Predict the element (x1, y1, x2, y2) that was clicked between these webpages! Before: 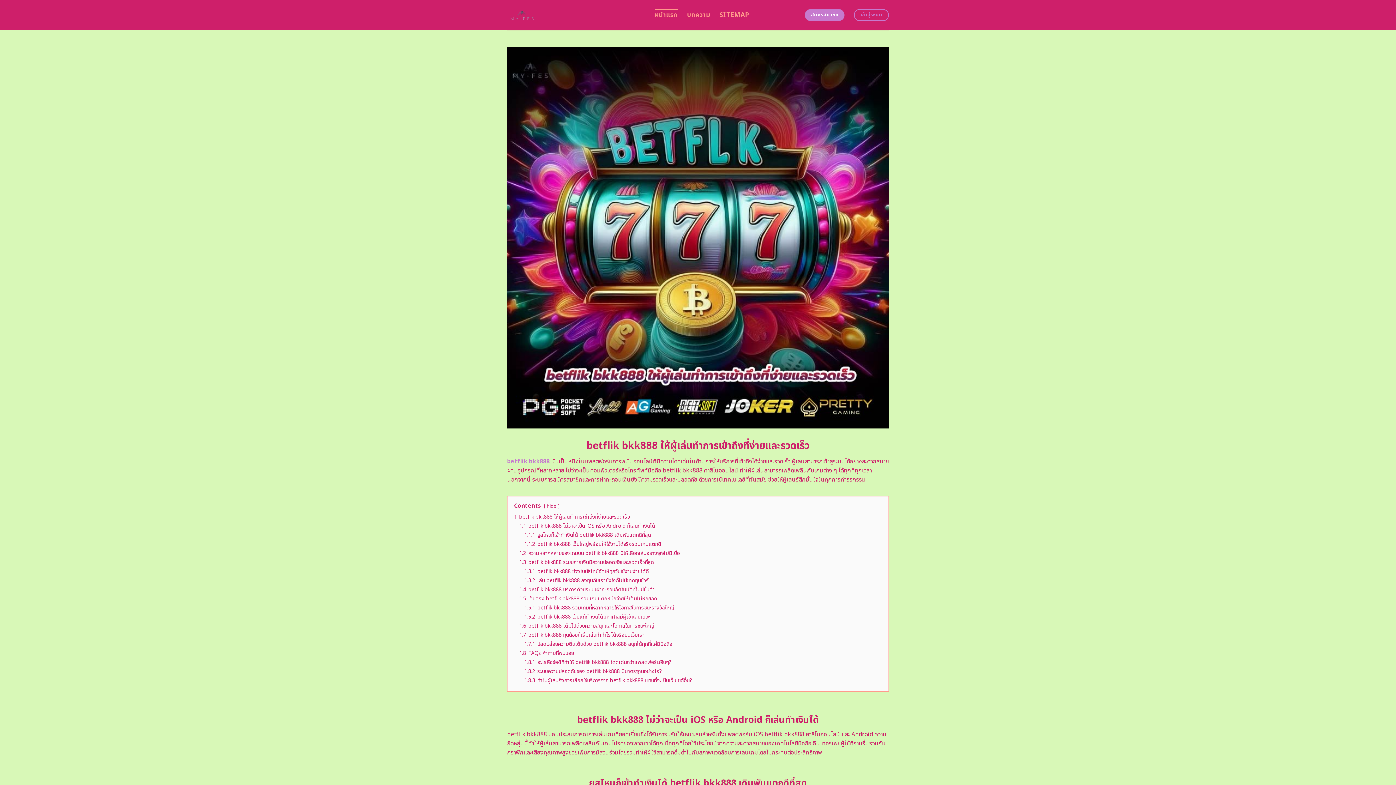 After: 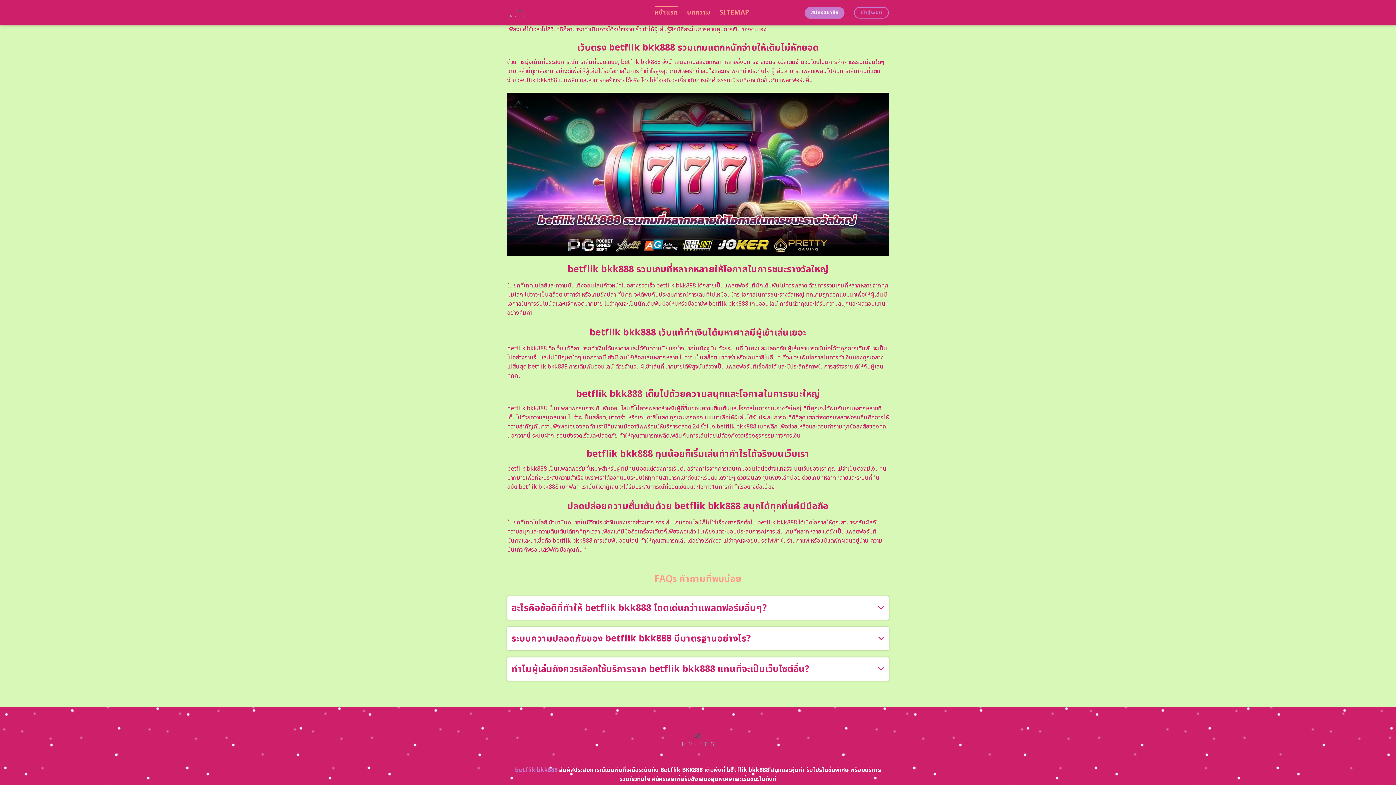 Action: label: 1.3 betflik bkk888 ระบบการเงินมีความปลอดภัยและรวดเร็วที่สุด bbox: (519, 558, 654, 566)